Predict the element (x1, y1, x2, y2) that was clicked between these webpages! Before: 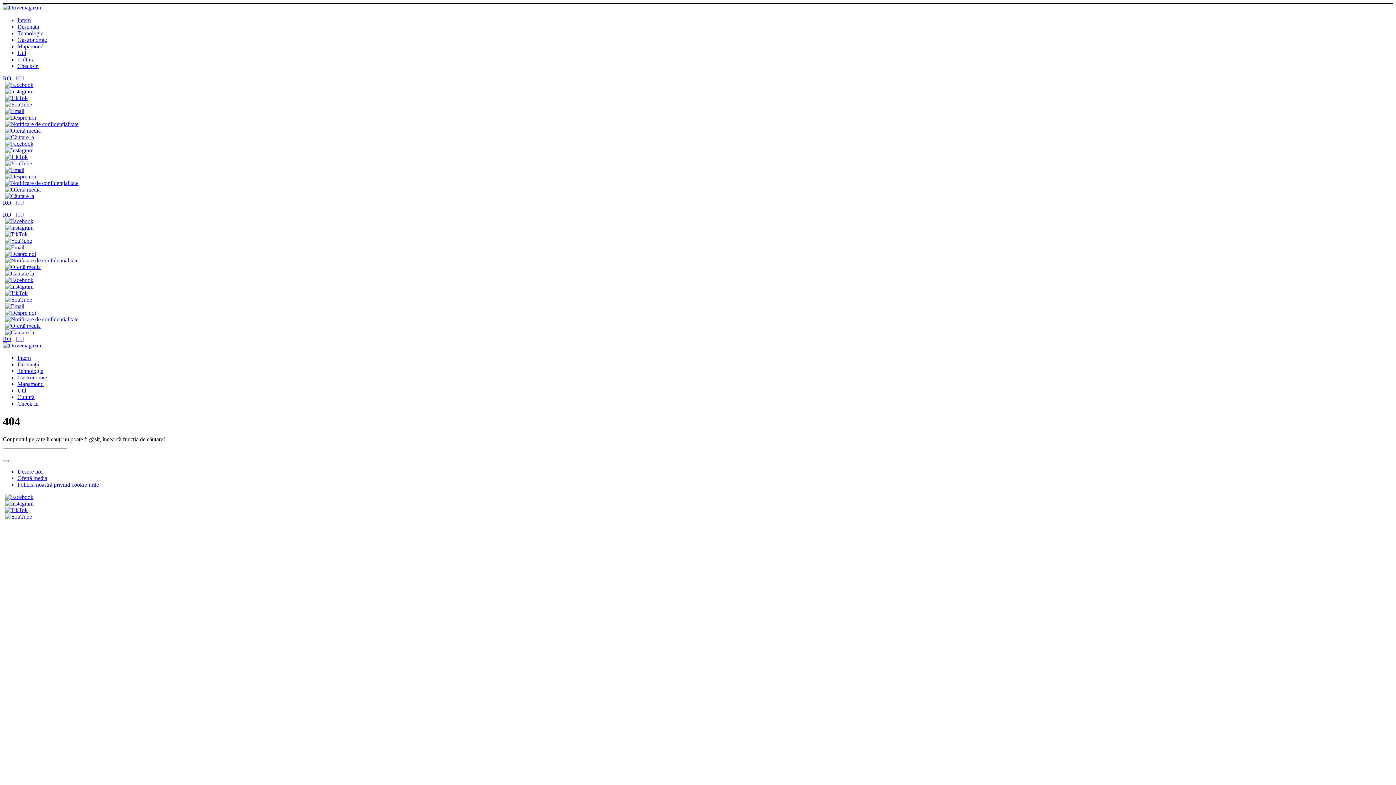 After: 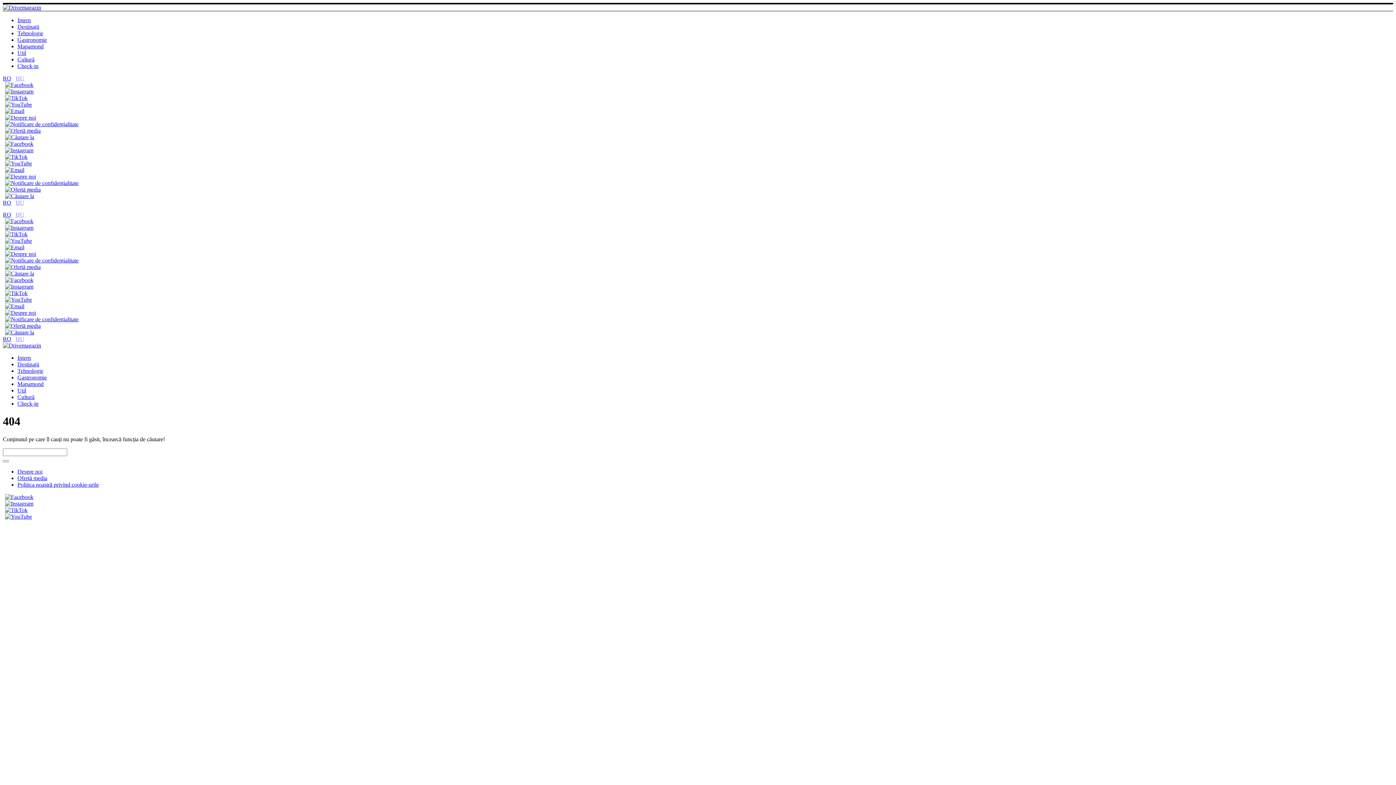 Action: label: Email linkje bbox: (2, 244, 24, 250)